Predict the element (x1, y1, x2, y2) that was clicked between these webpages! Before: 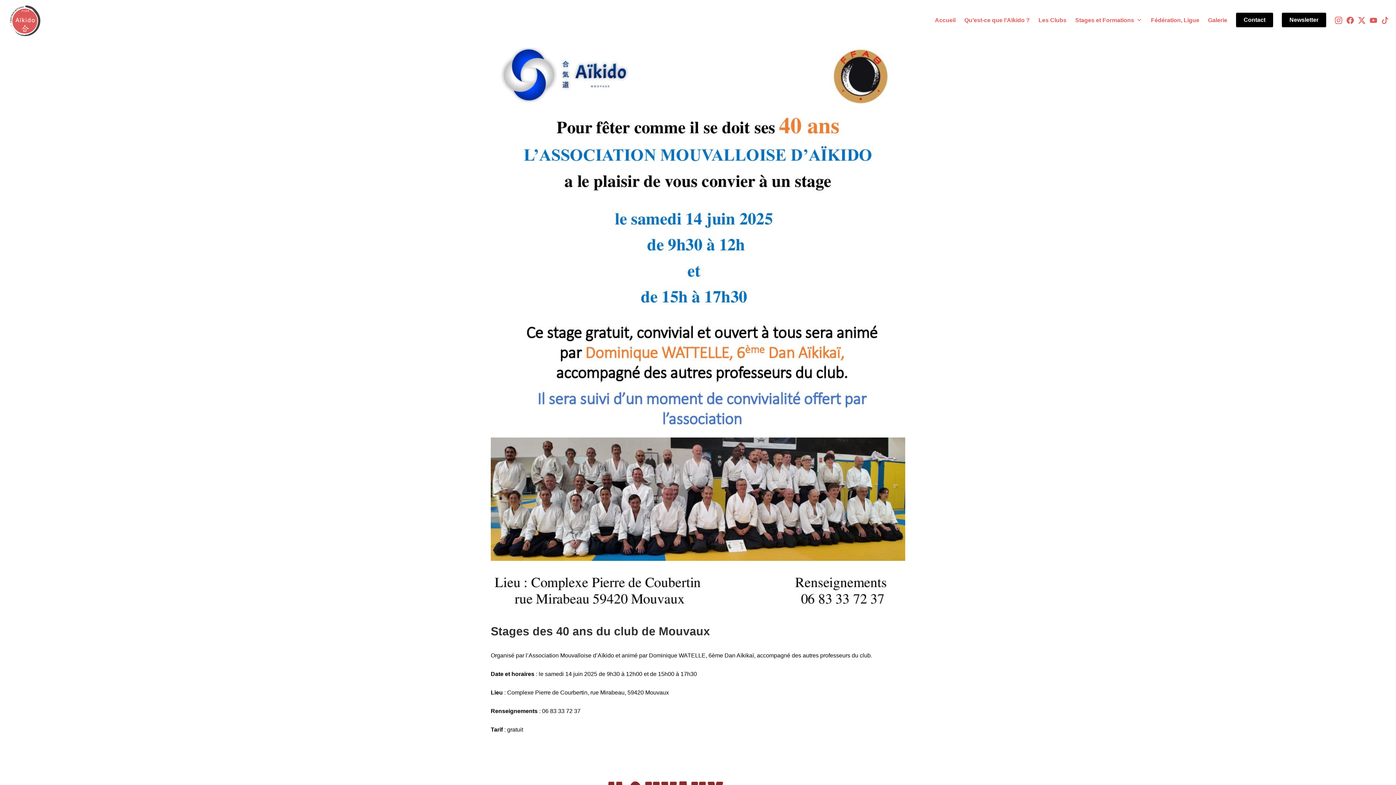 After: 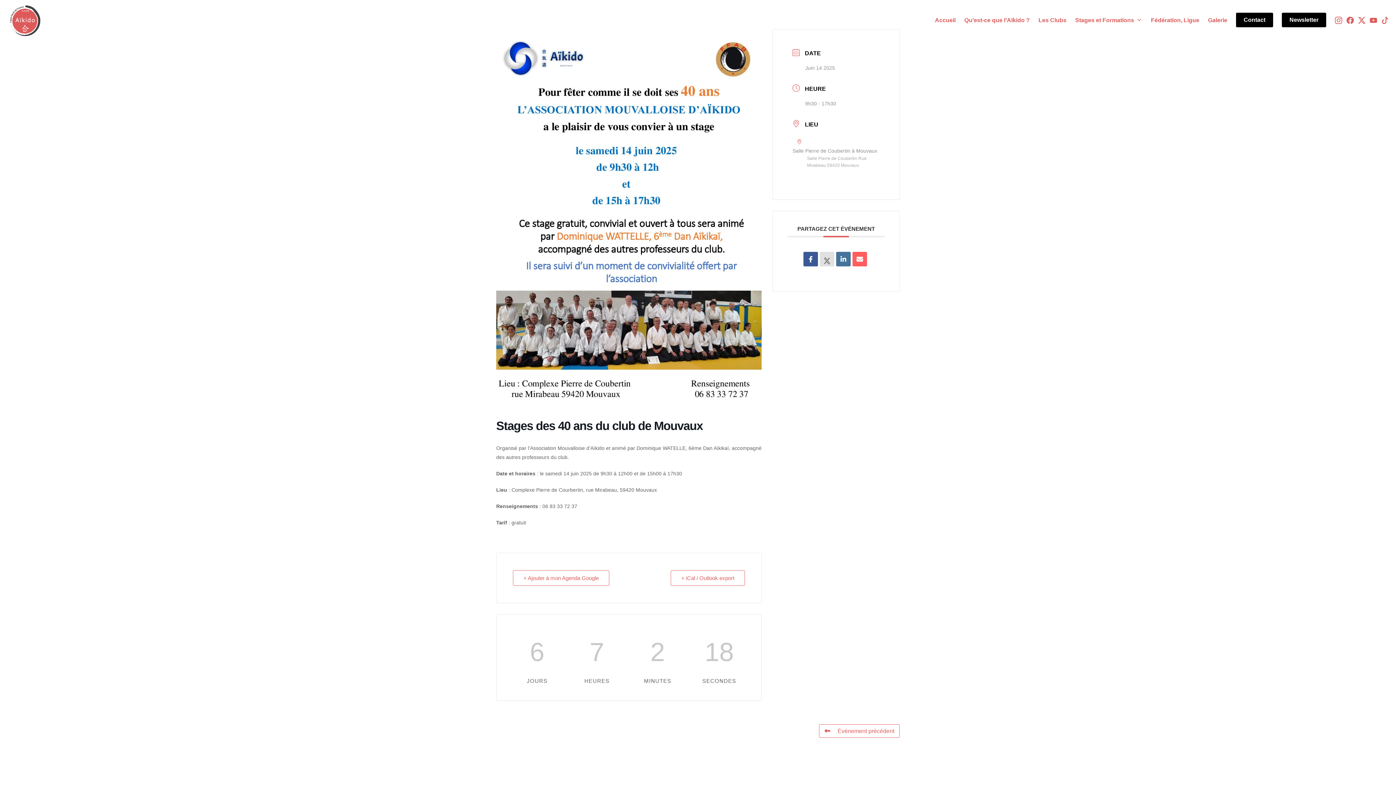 Action: bbox: (490, 625, 710, 638) label: Stages des 40 ans du club de Mouvaux